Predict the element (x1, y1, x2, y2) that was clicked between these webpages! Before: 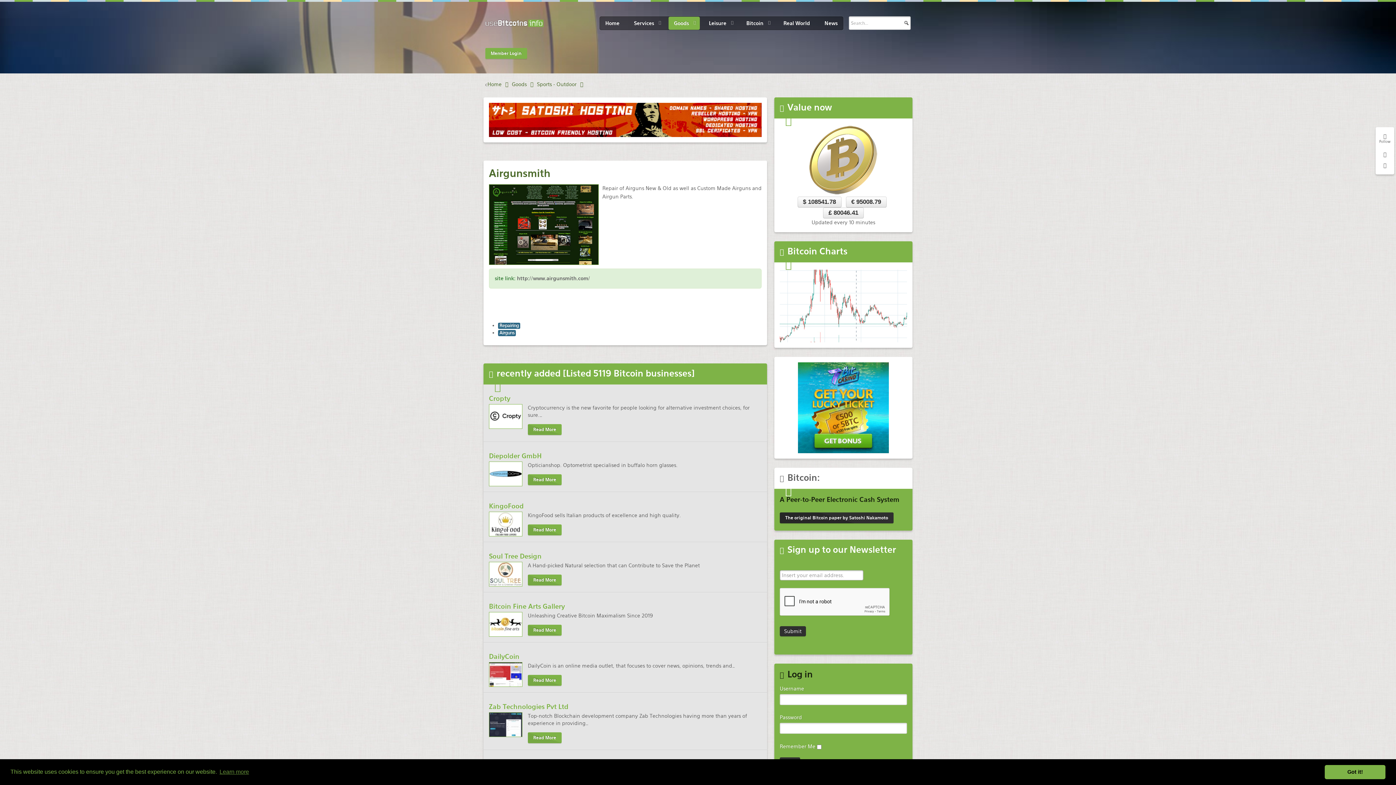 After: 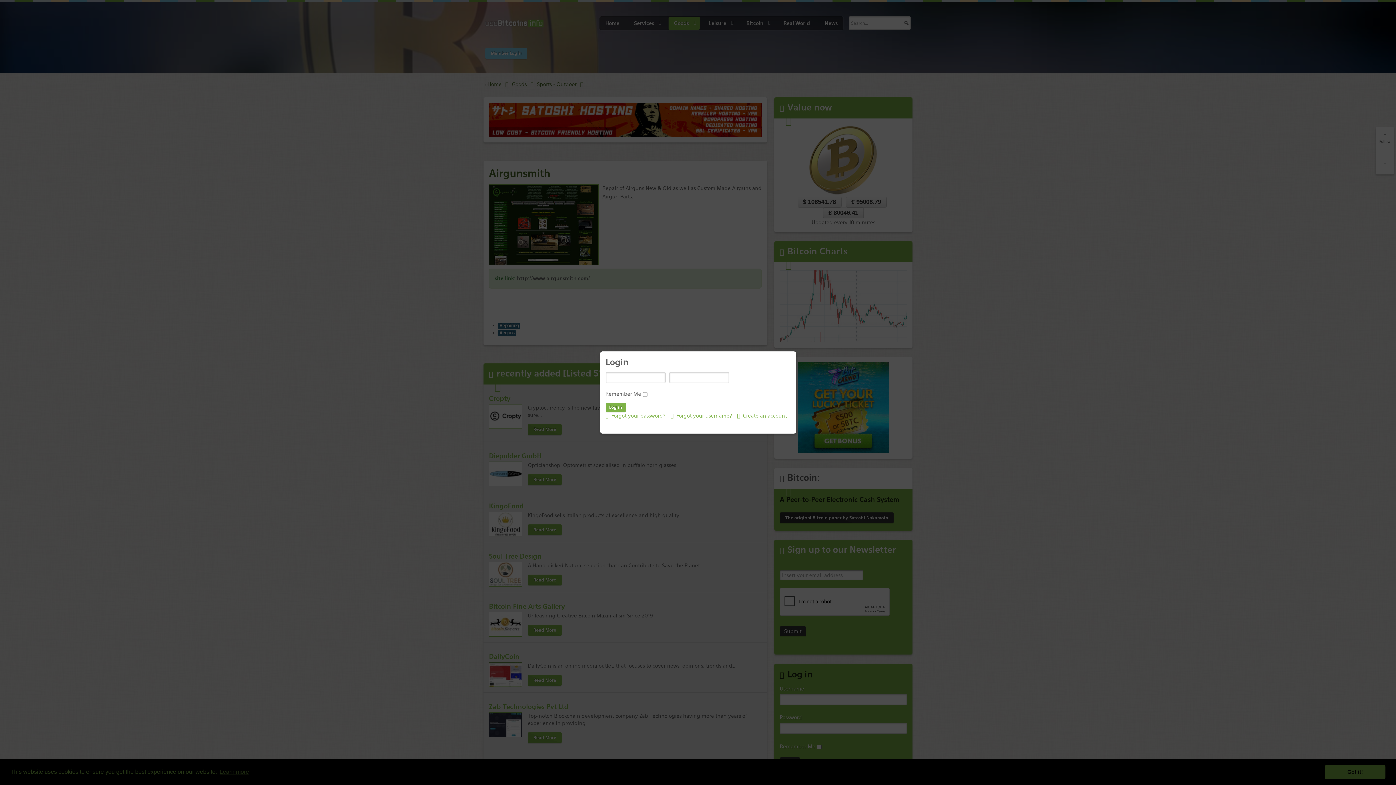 Action: label: Member Login bbox: (485, 48, 527, 58)